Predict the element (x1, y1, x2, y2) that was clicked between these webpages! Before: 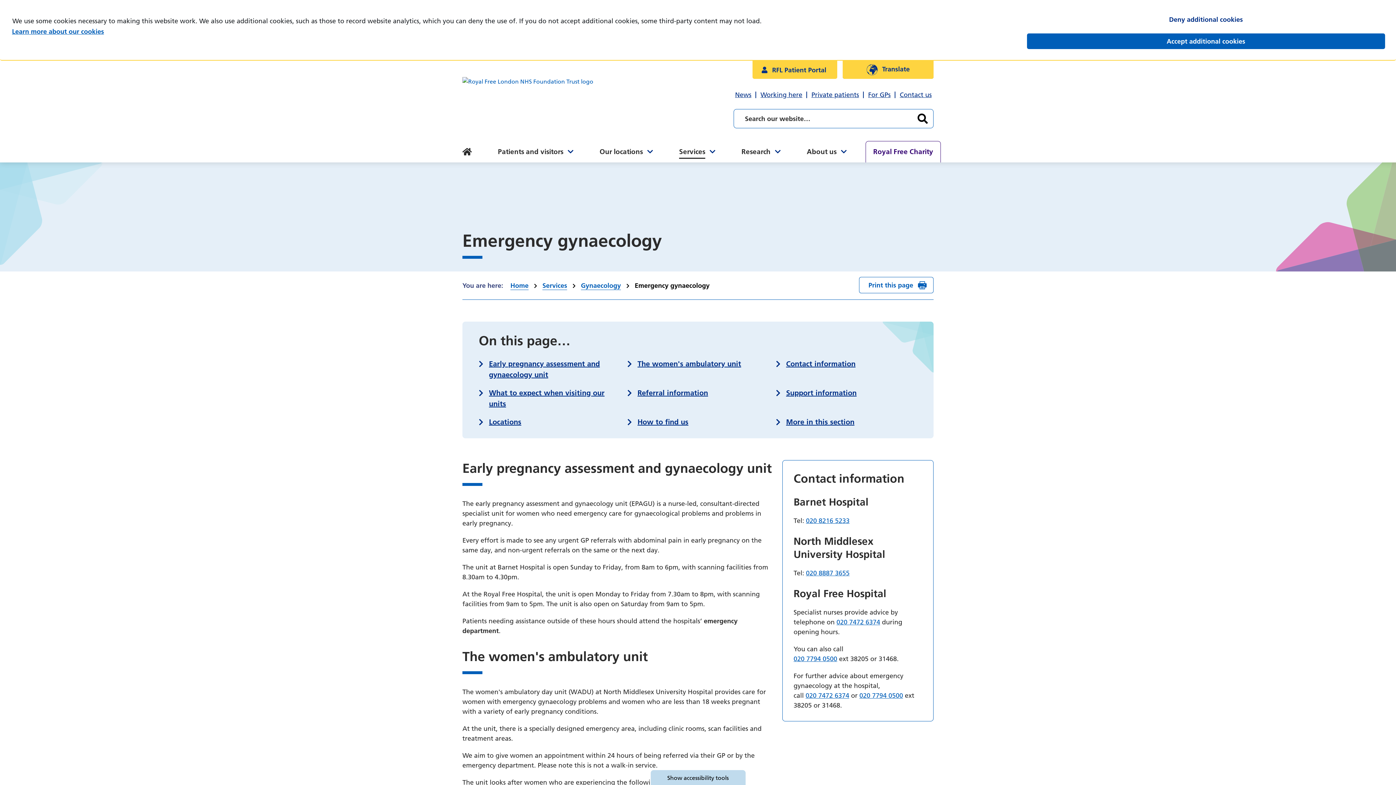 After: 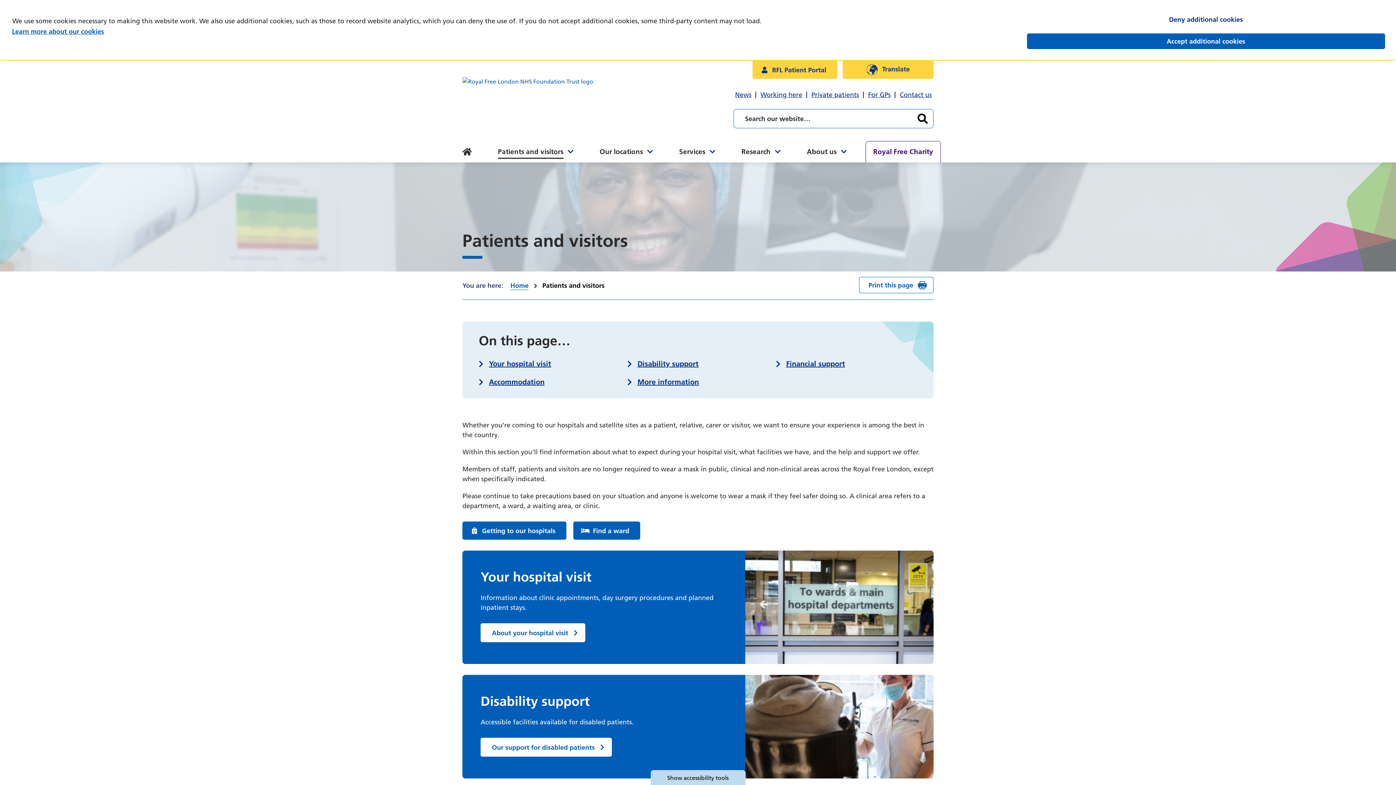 Action: bbox: (490, 141, 580, 162) label: Patients and visitors